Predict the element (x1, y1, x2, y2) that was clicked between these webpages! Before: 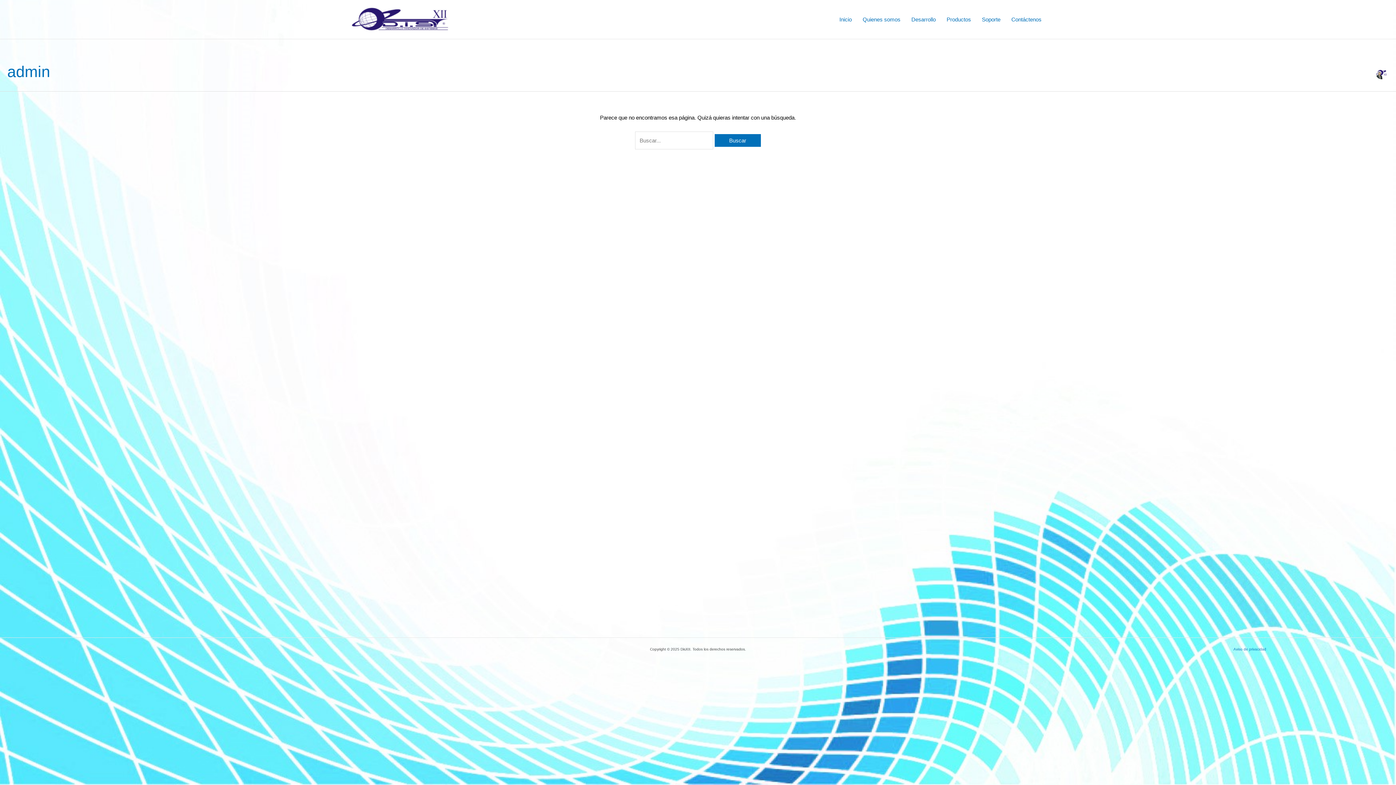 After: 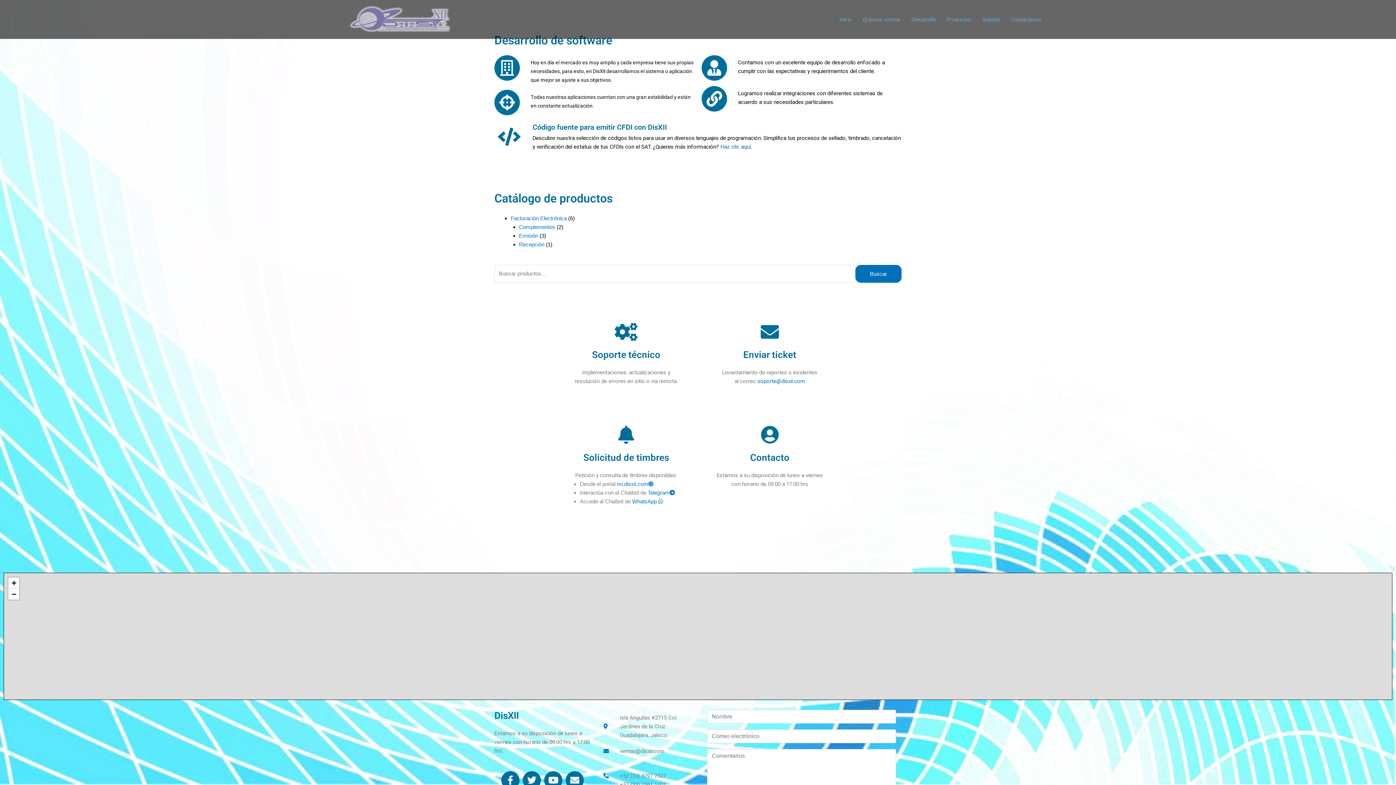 Action: bbox: (906, 15, 941, 23) label: Desarrollo